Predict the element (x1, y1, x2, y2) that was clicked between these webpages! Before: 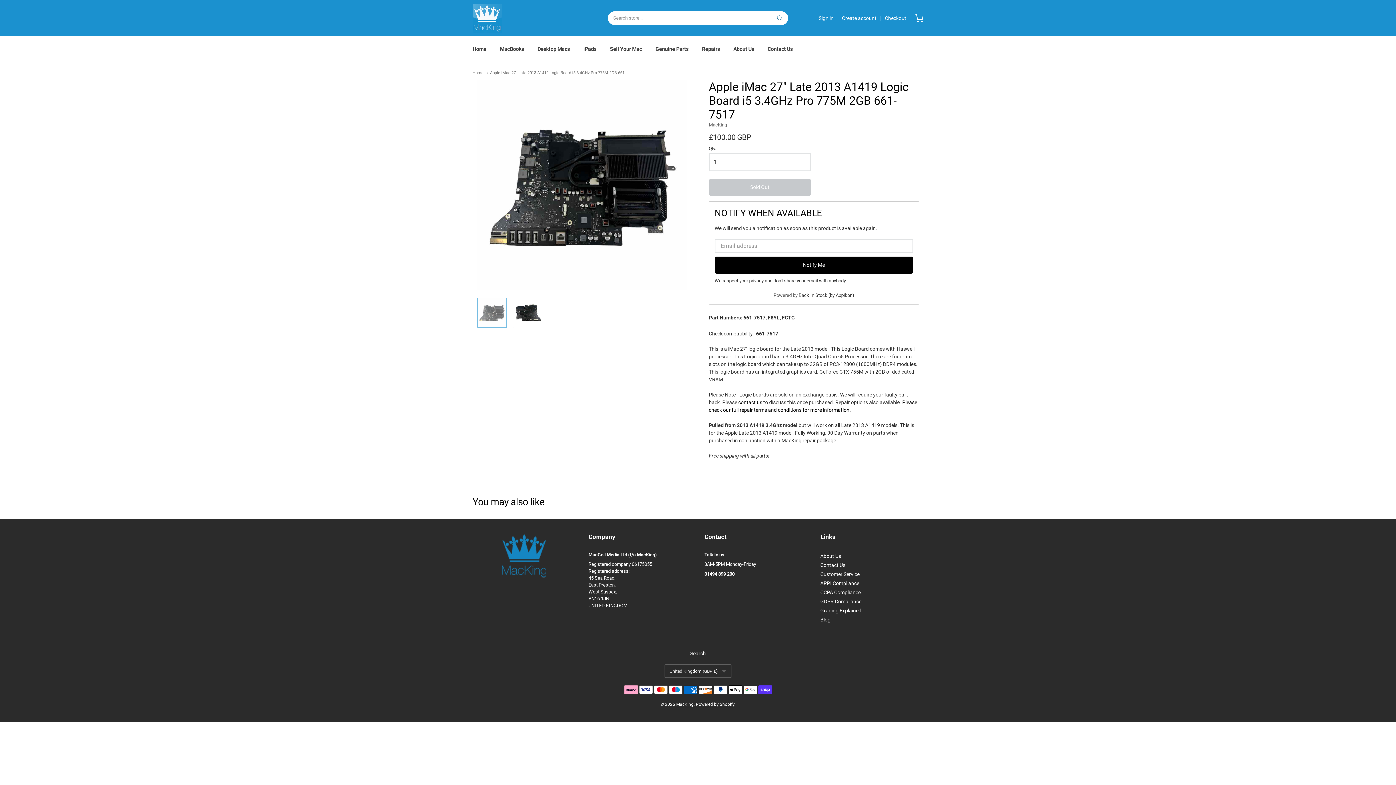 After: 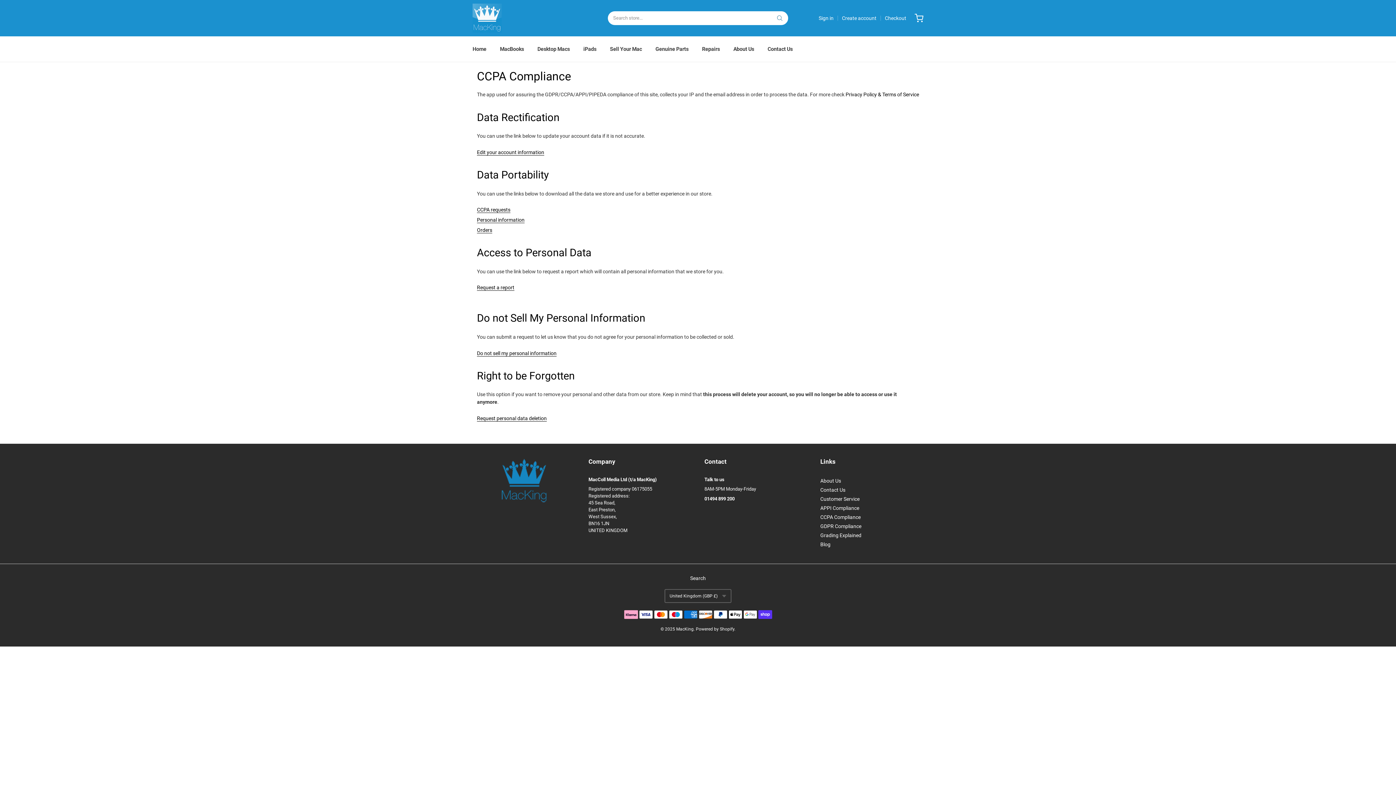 Action: label: CCPA Compliance bbox: (820, 588, 923, 597)